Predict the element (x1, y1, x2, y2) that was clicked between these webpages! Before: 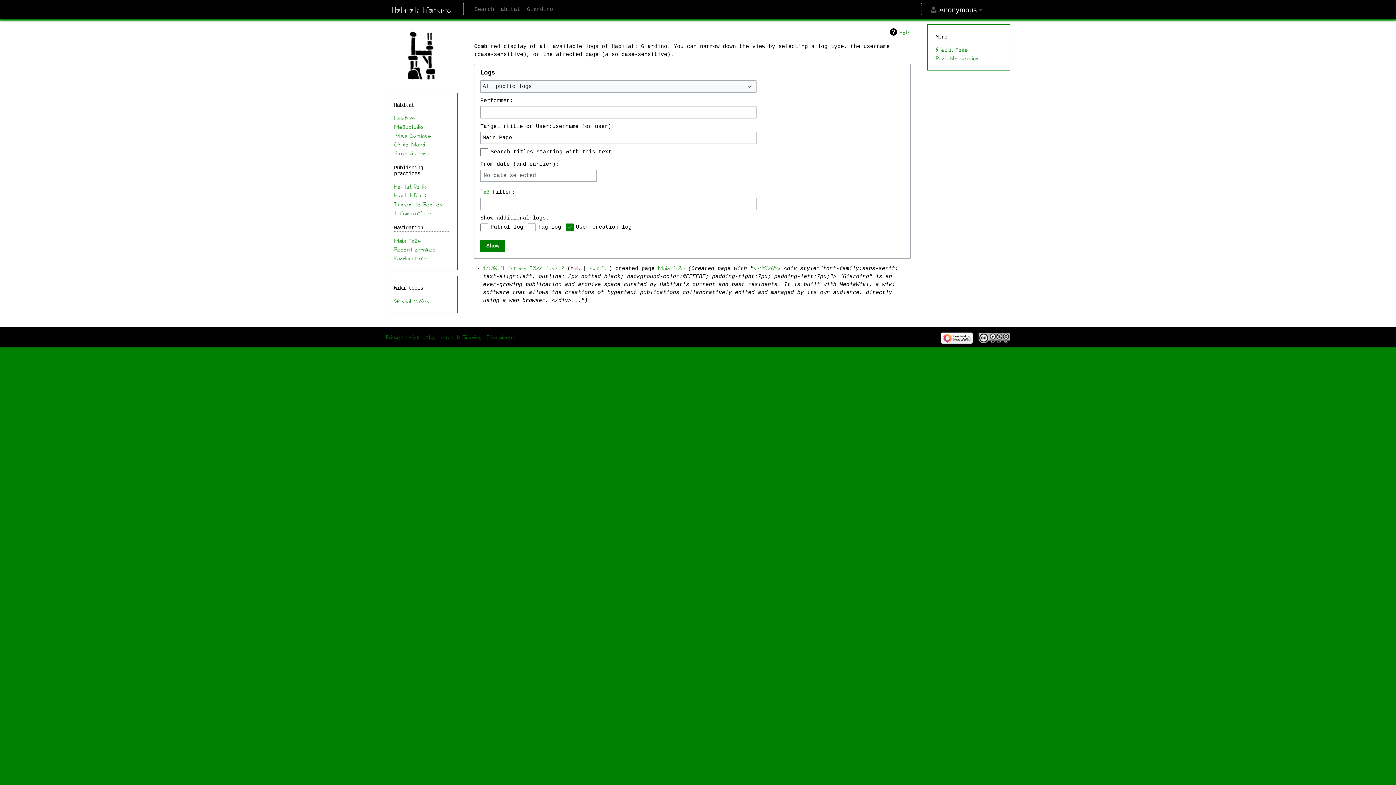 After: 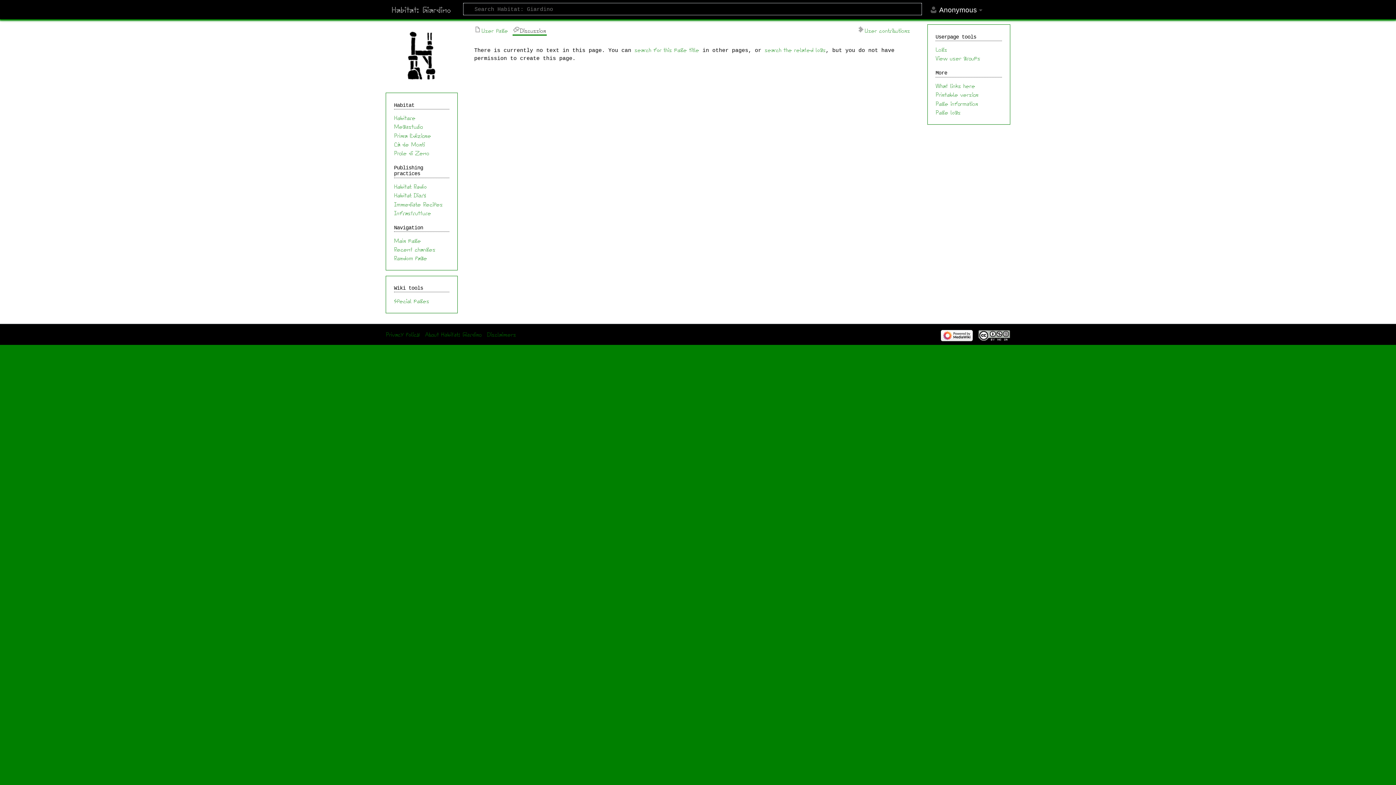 Action: bbox: (570, 263, 579, 270) label: talk